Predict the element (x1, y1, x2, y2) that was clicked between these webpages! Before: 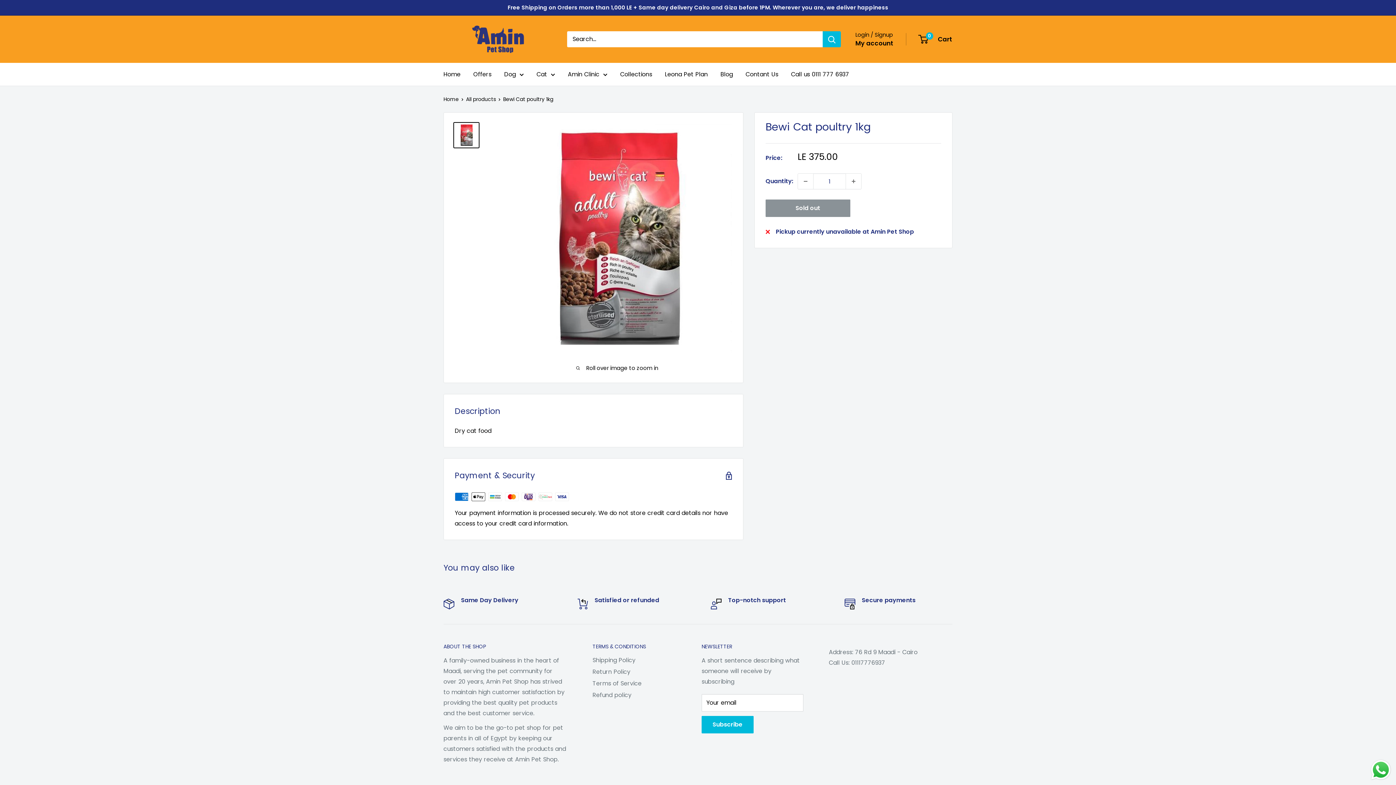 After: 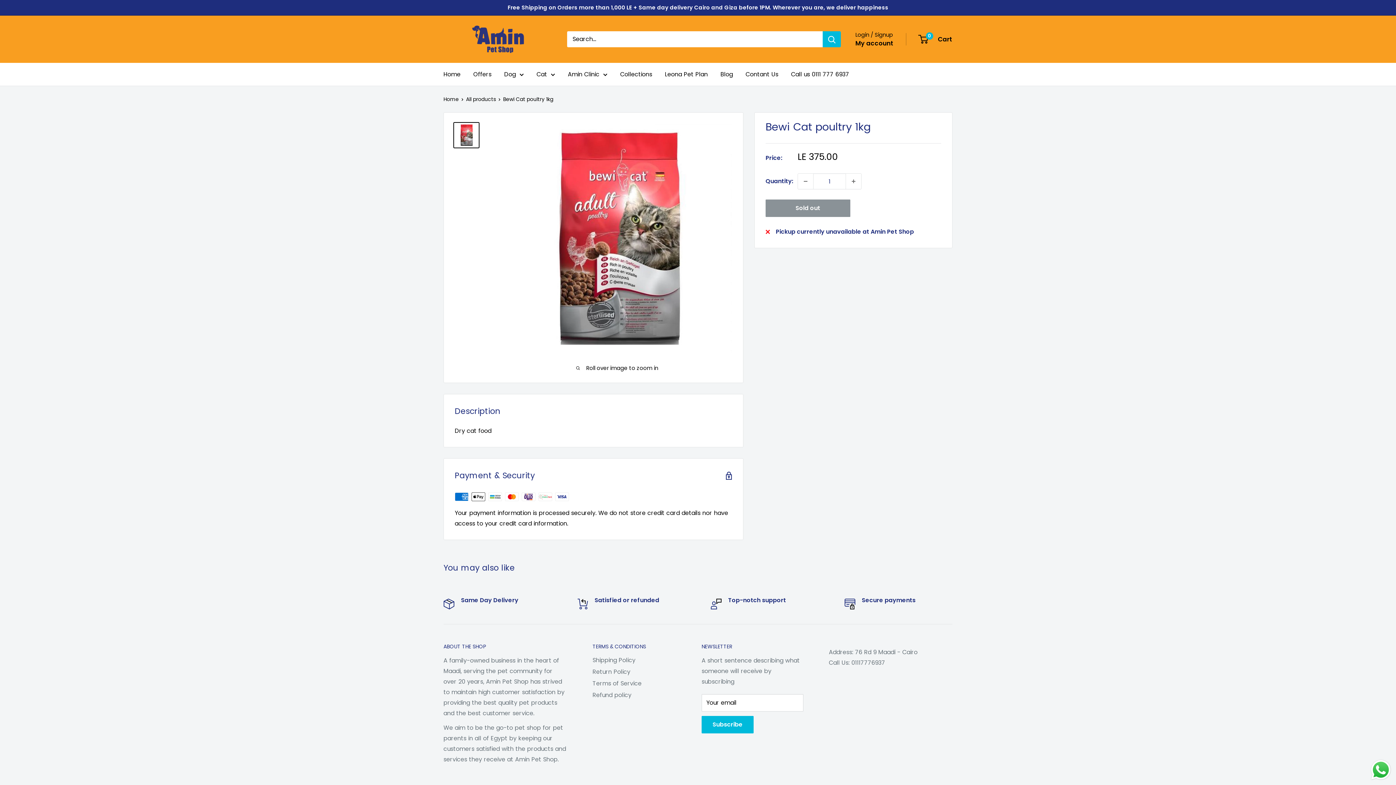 Action: label: Send a message via WhatsApp bbox: (1369, 758, 1392, 781)